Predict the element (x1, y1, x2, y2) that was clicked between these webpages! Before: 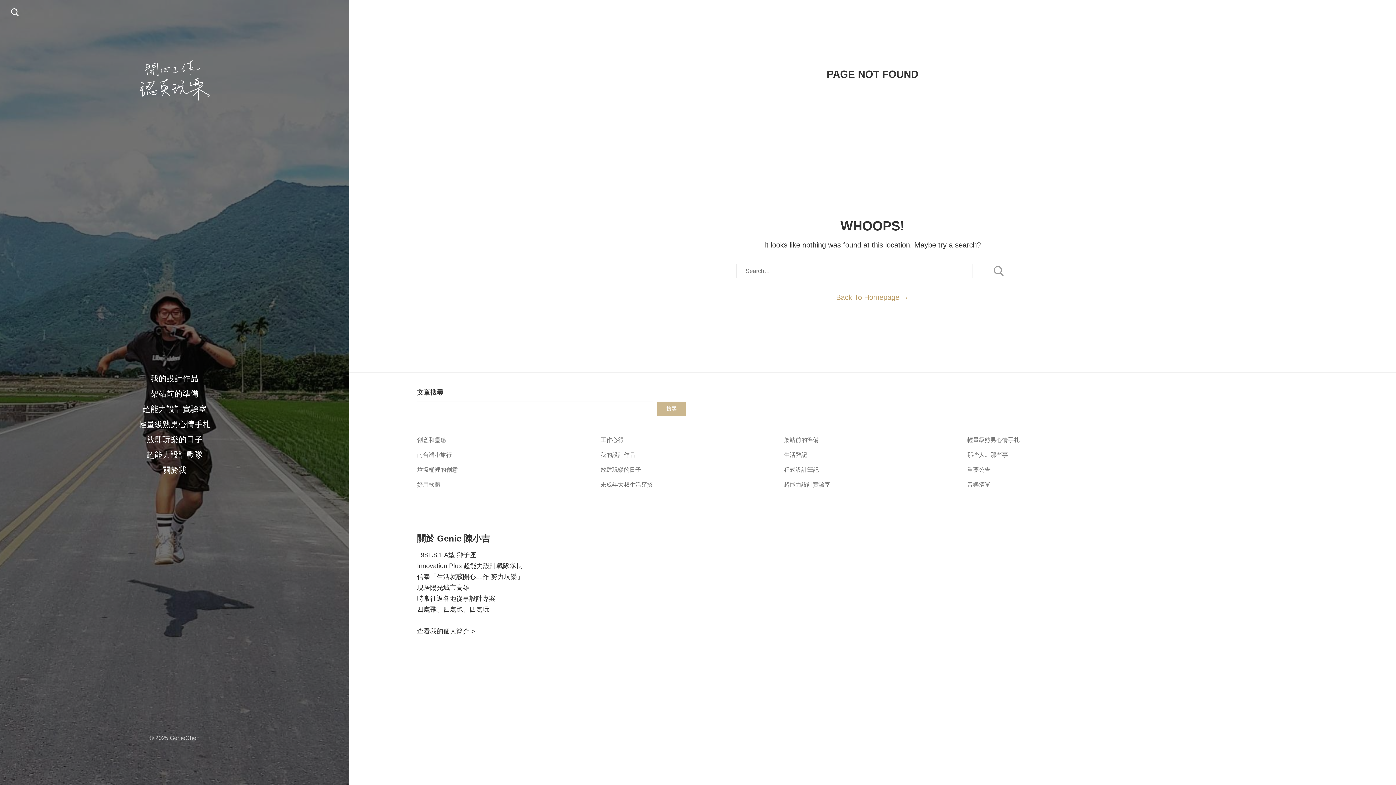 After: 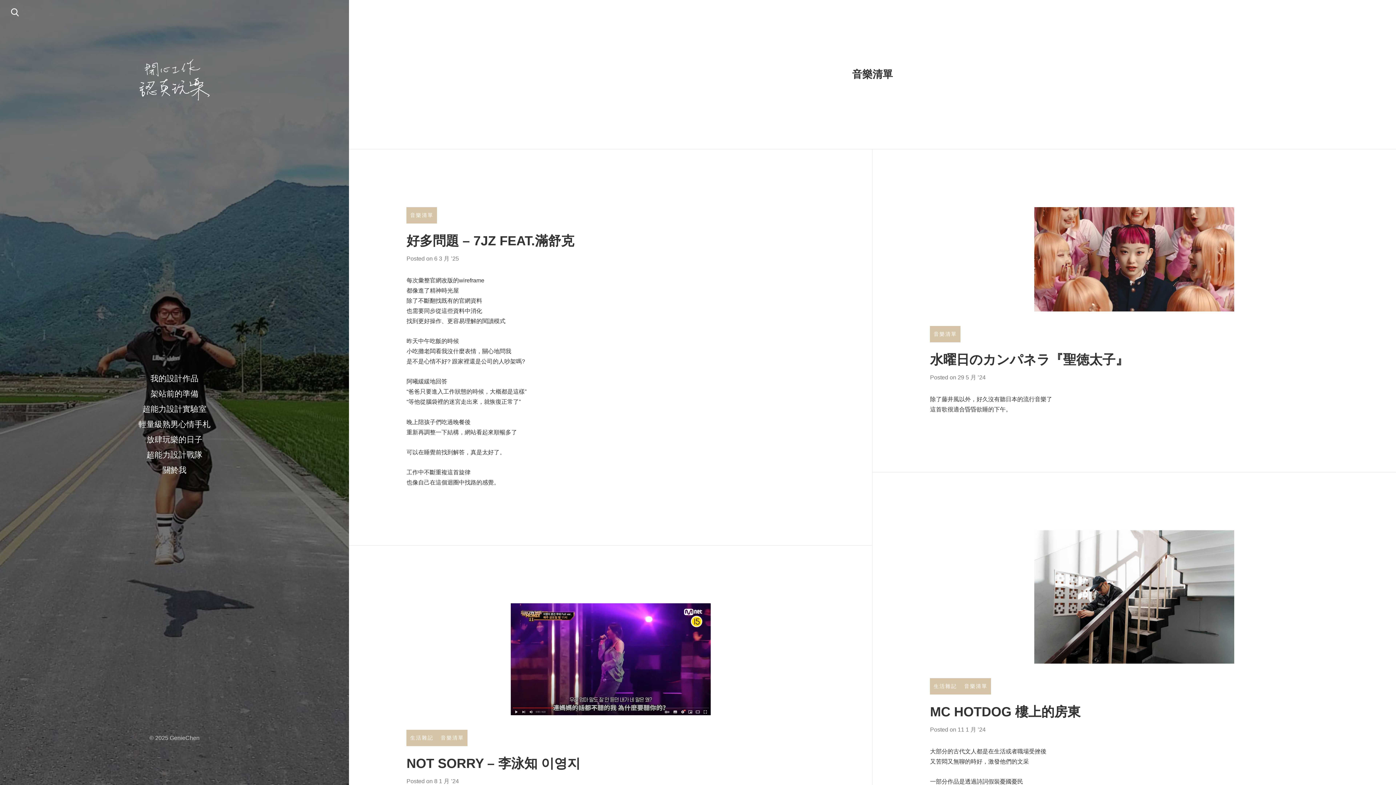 Action: bbox: (967, 481, 990, 488) label: 音樂清單